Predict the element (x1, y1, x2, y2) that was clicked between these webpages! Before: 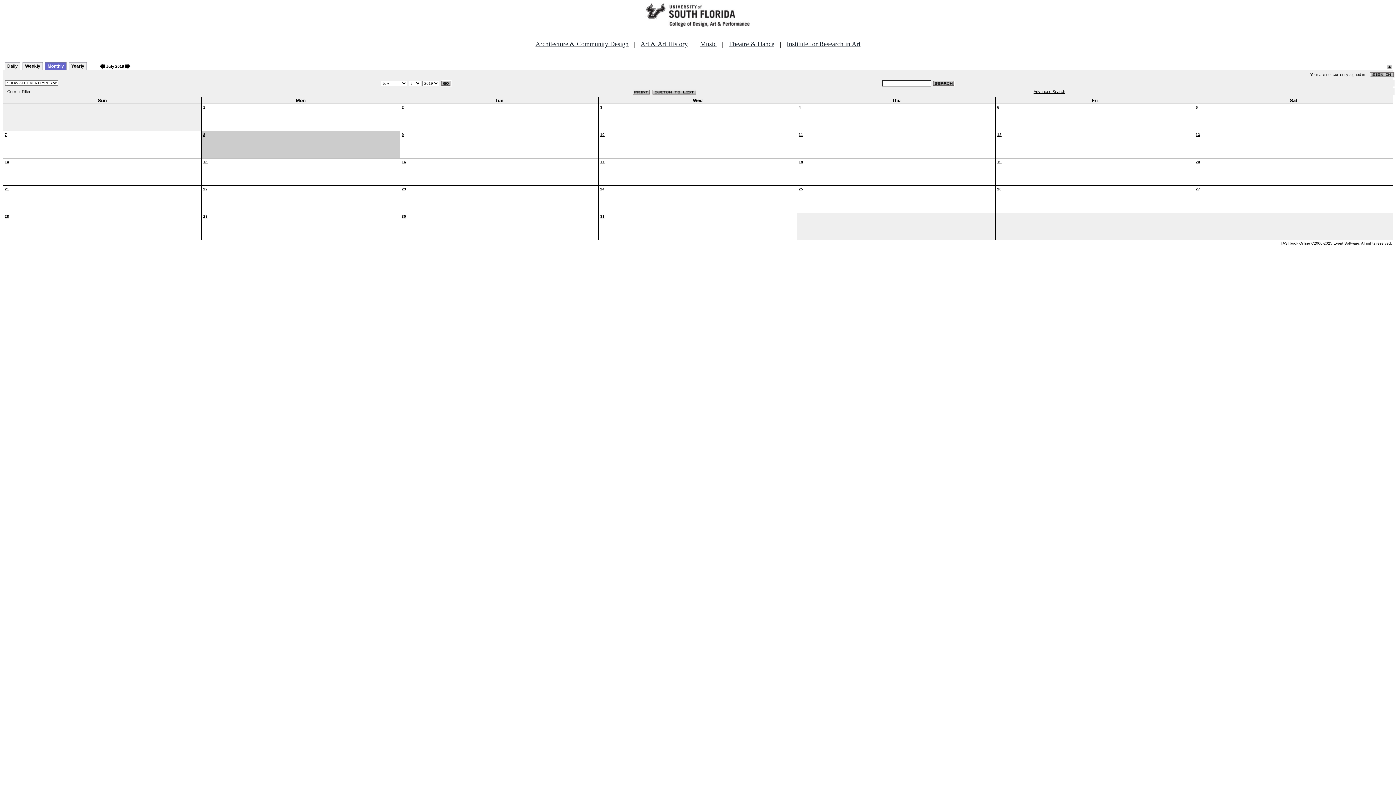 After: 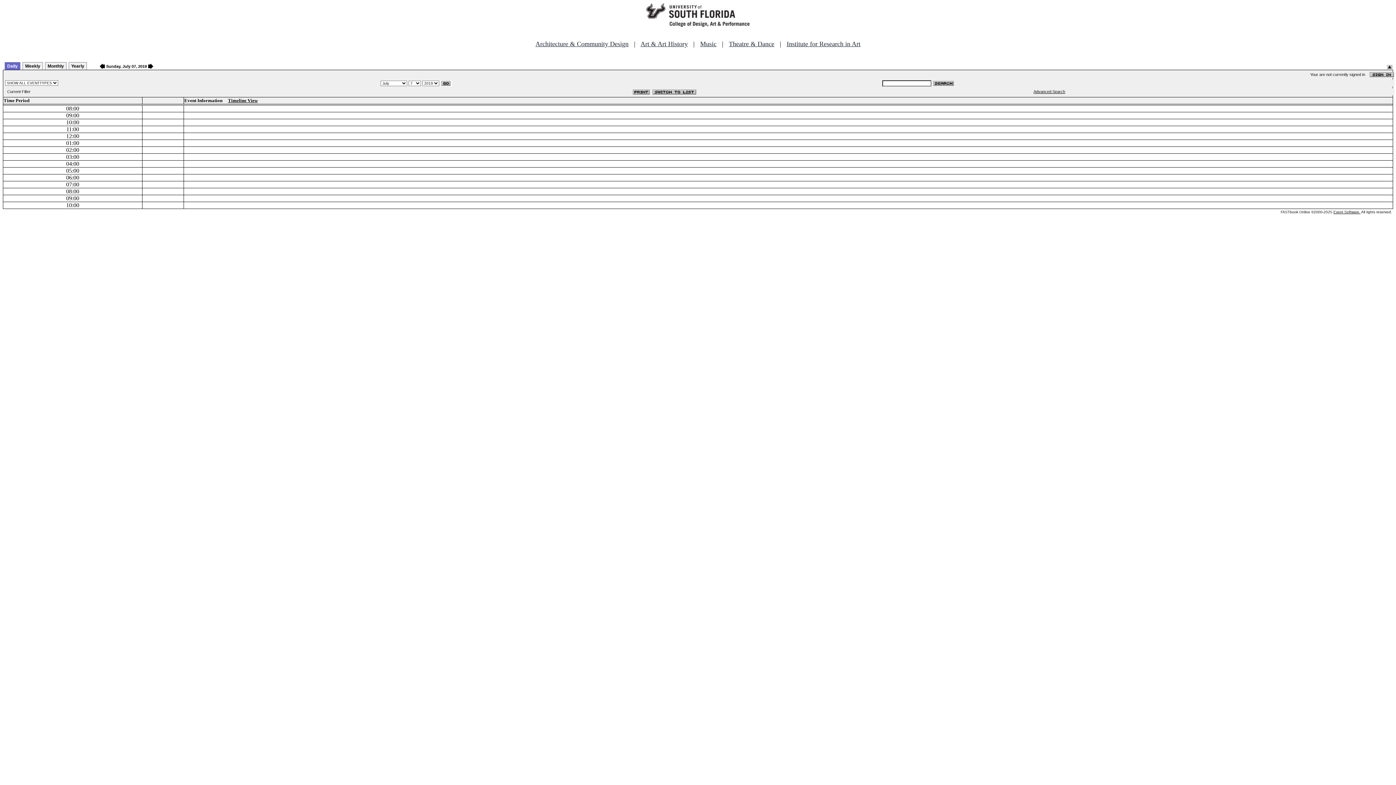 Action: label: 7 bbox: (4, 132, 6, 136)